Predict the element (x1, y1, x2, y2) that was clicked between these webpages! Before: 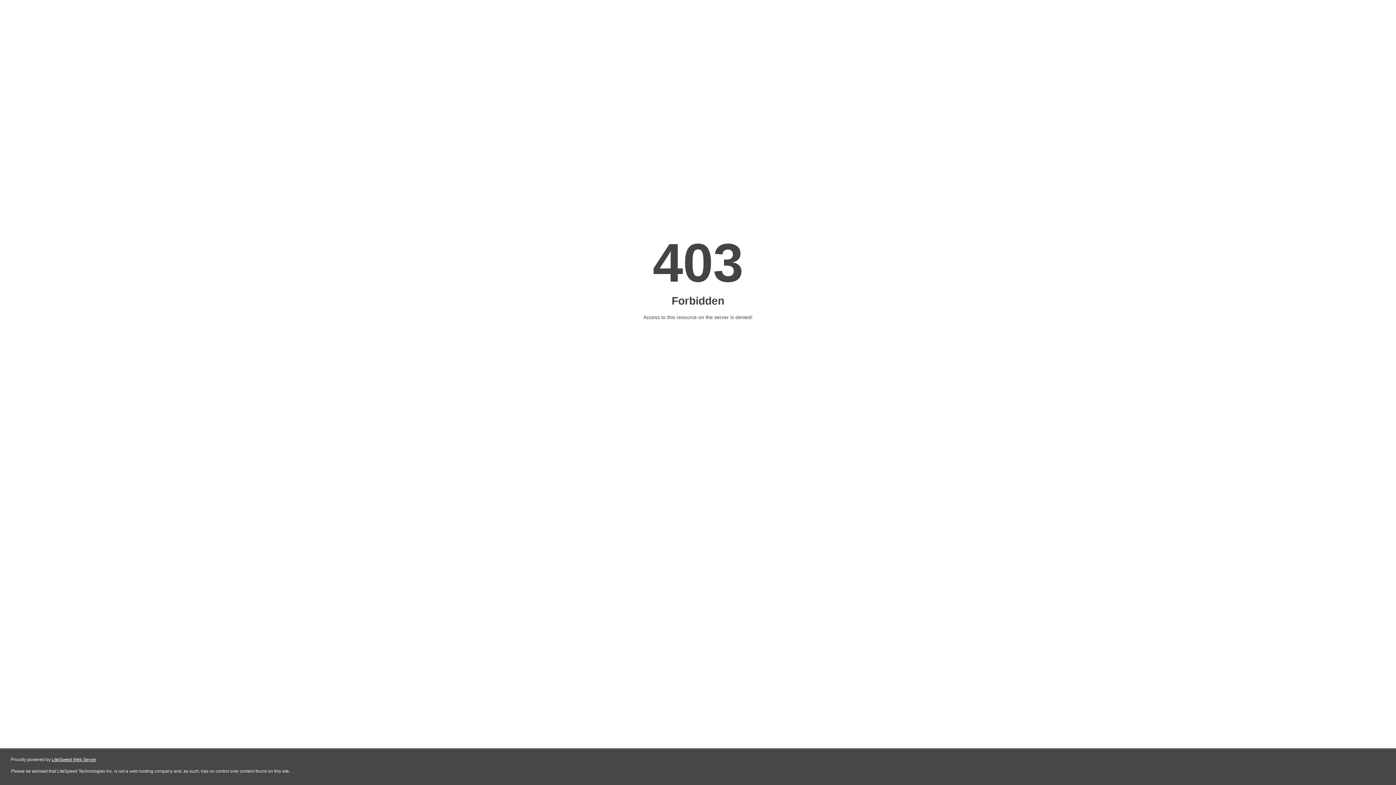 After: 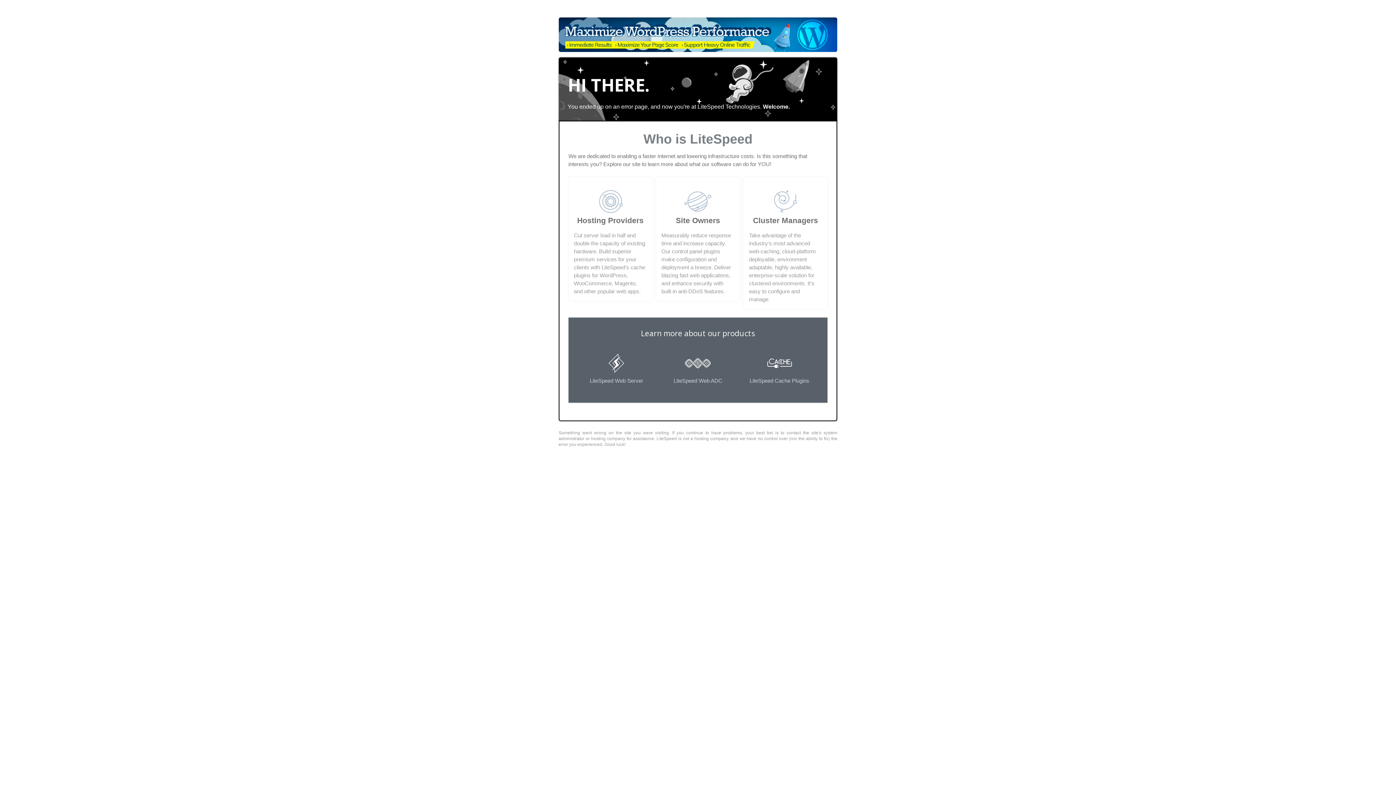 Action: bbox: (51, 757, 96, 762) label: LiteSpeed Web Server